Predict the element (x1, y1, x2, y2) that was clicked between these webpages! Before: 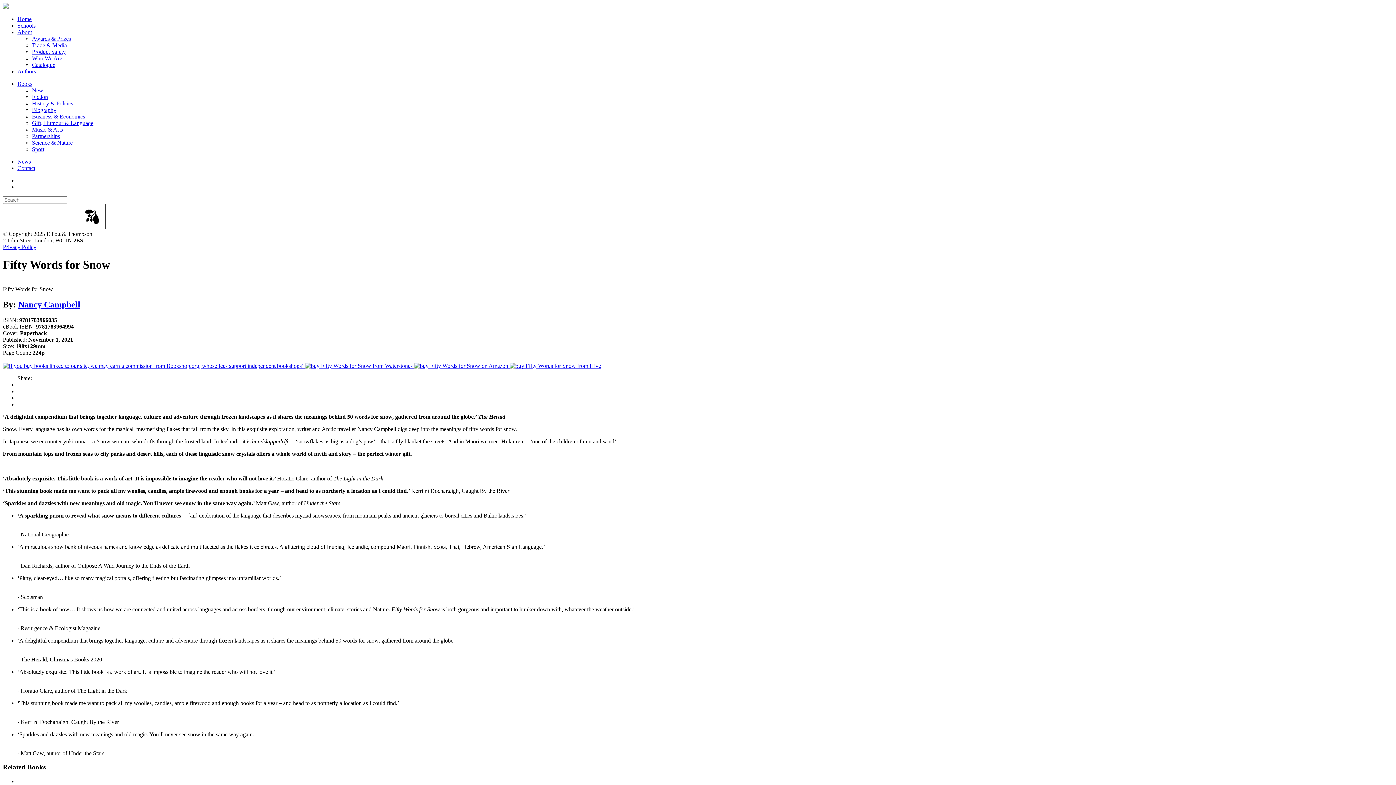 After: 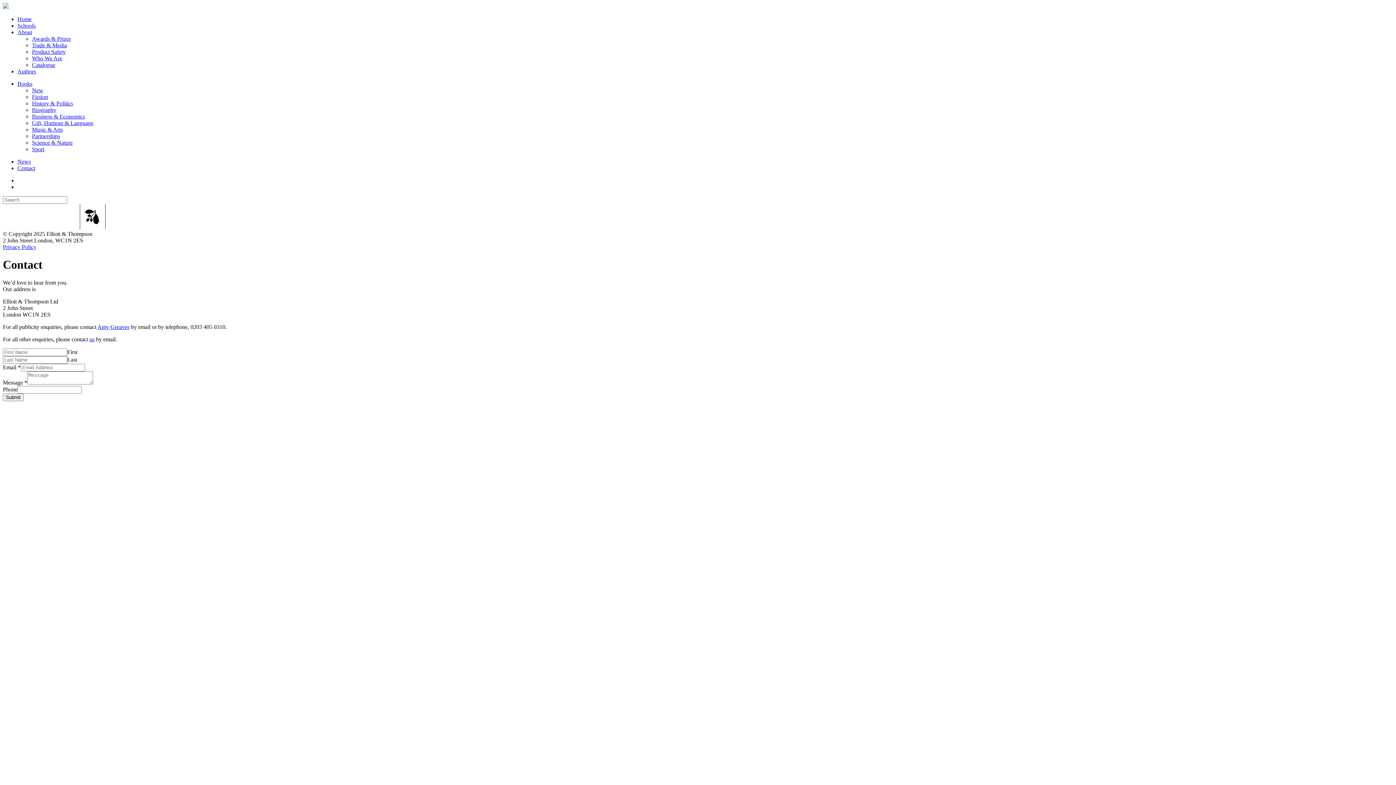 Action: bbox: (17, 165, 35, 171) label: Contact